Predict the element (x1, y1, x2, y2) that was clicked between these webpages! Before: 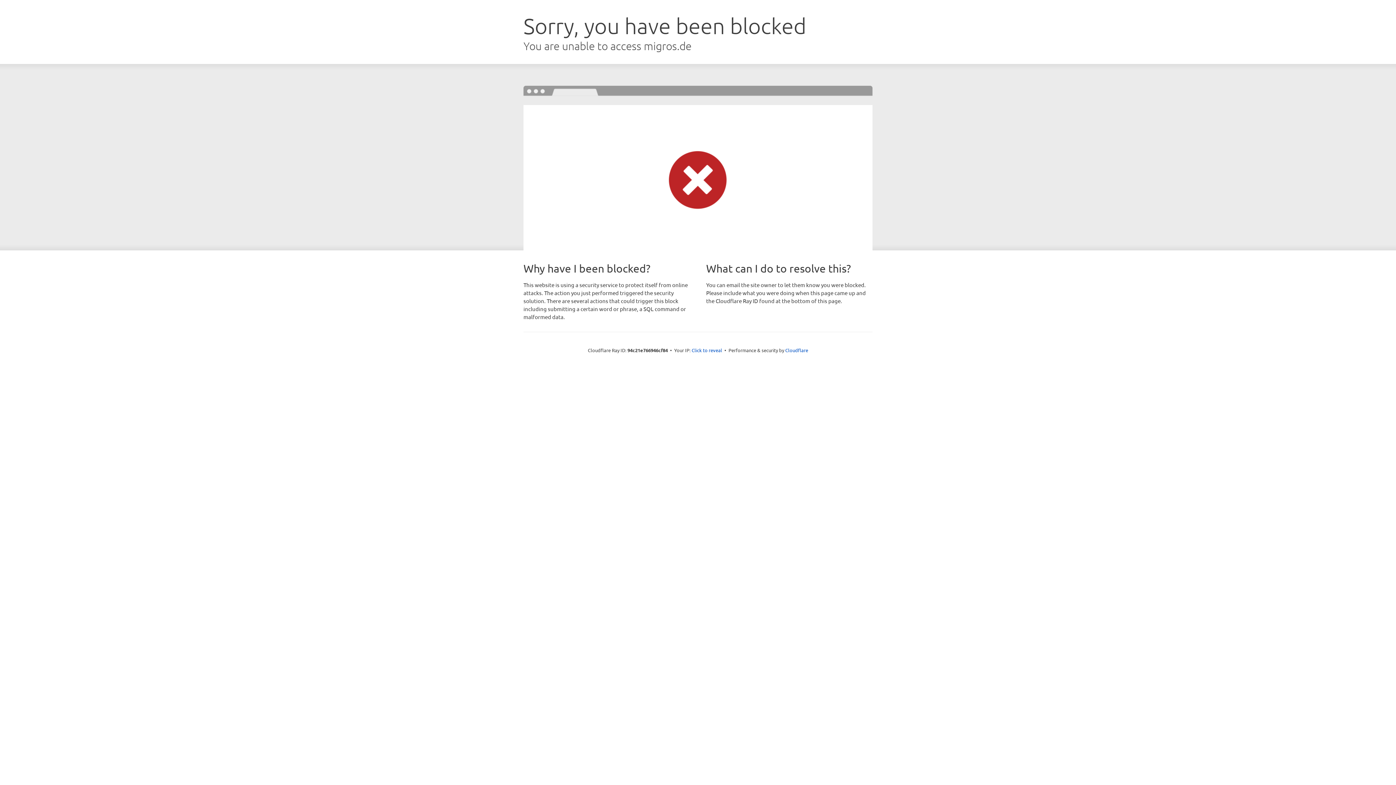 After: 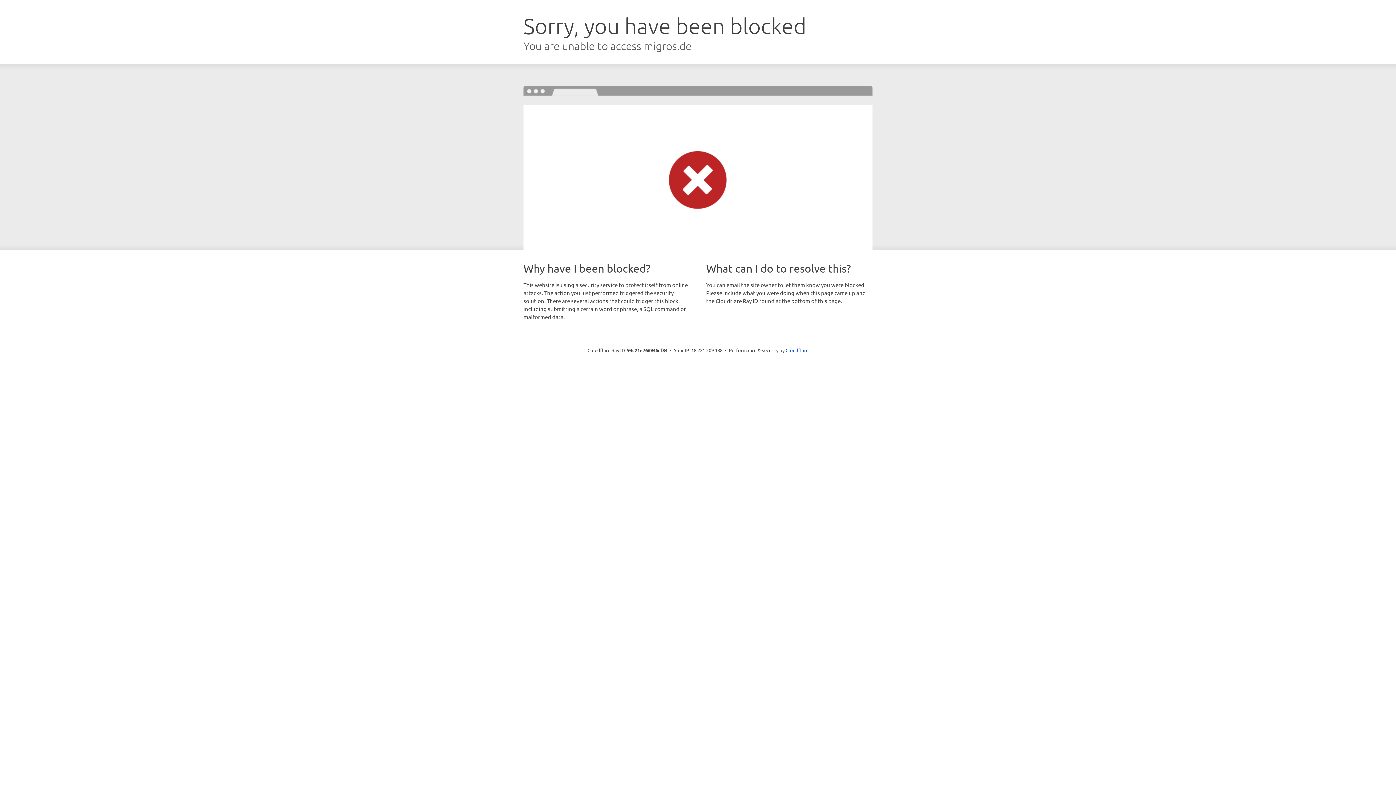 Action: bbox: (691, 346, 722, 353) label: Click to reveal